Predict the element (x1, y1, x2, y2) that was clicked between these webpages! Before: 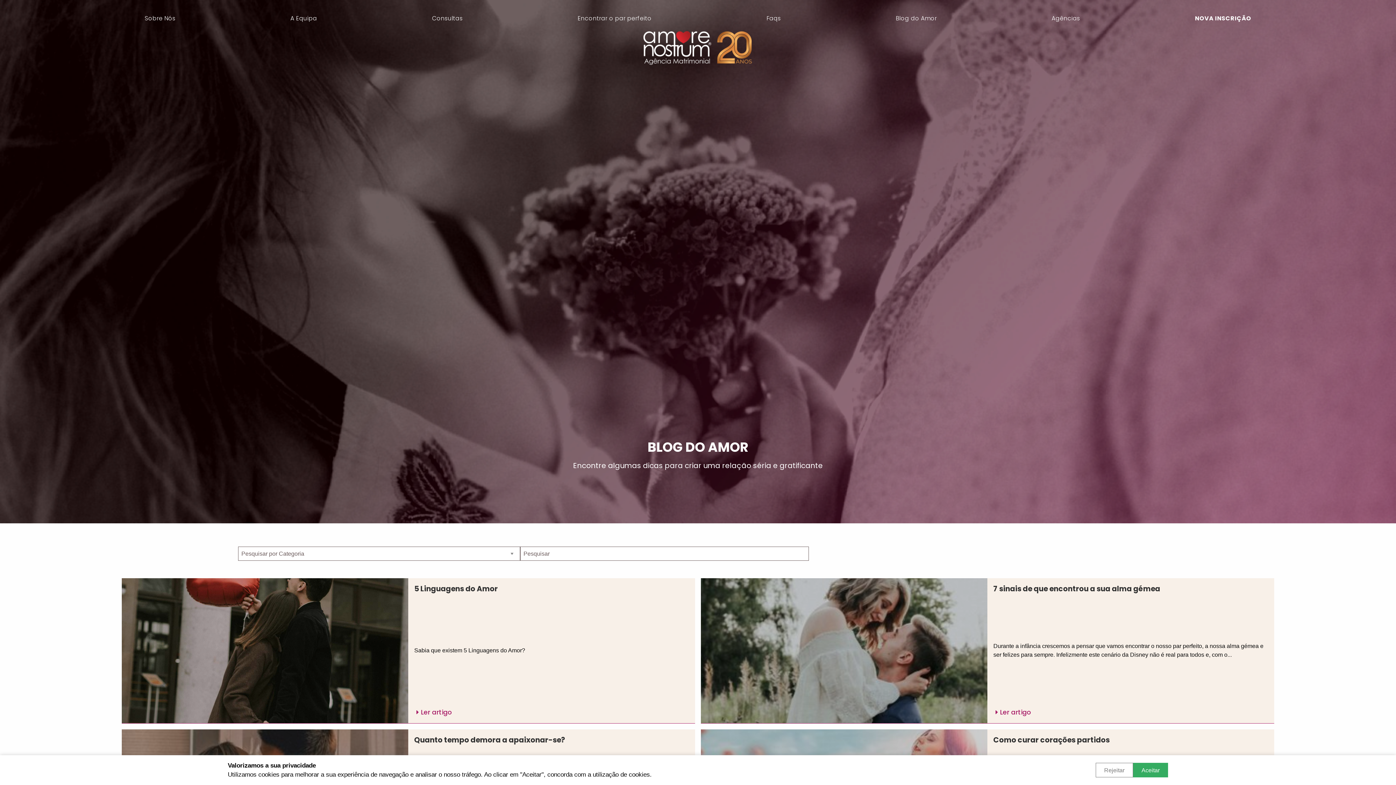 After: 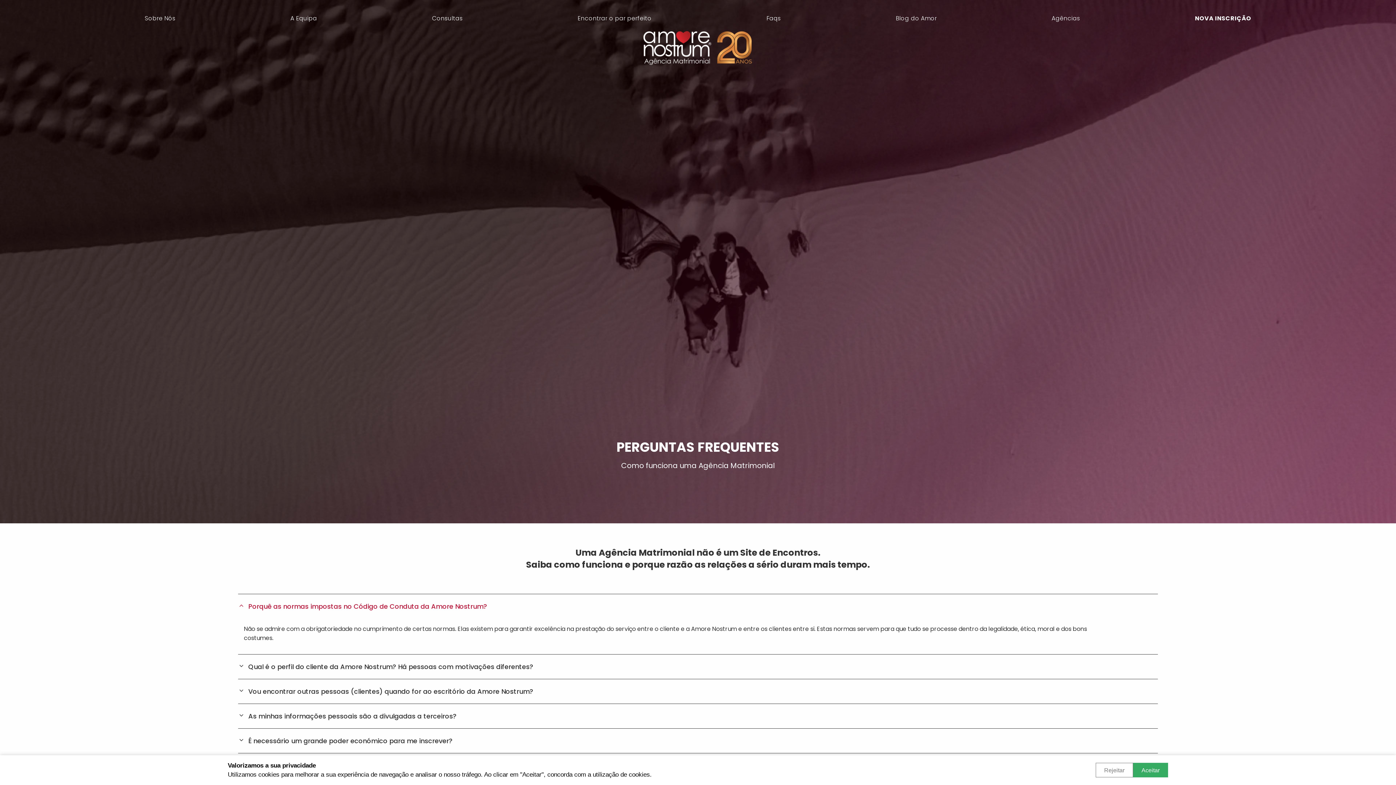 Action: label: Faqs bbox: (760, 11, 786, 25)